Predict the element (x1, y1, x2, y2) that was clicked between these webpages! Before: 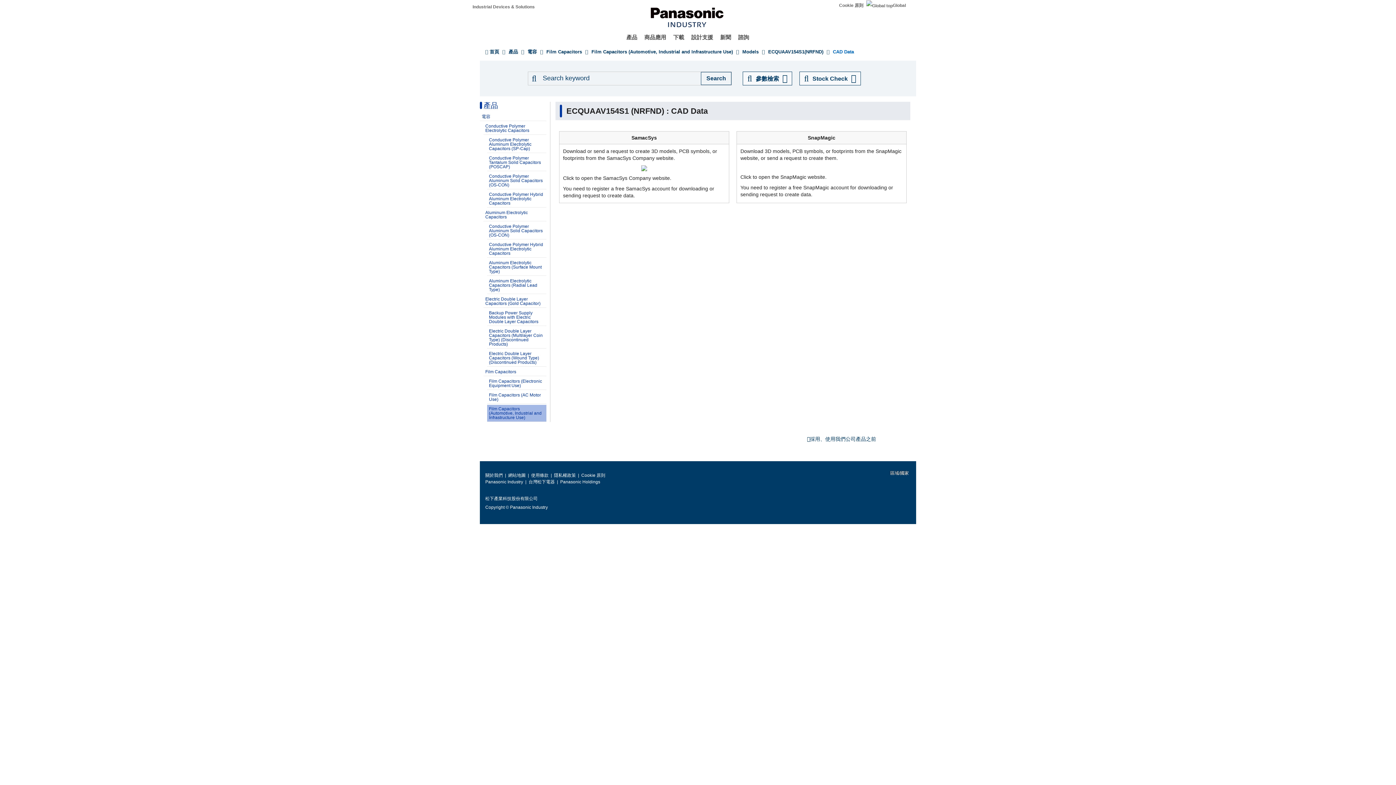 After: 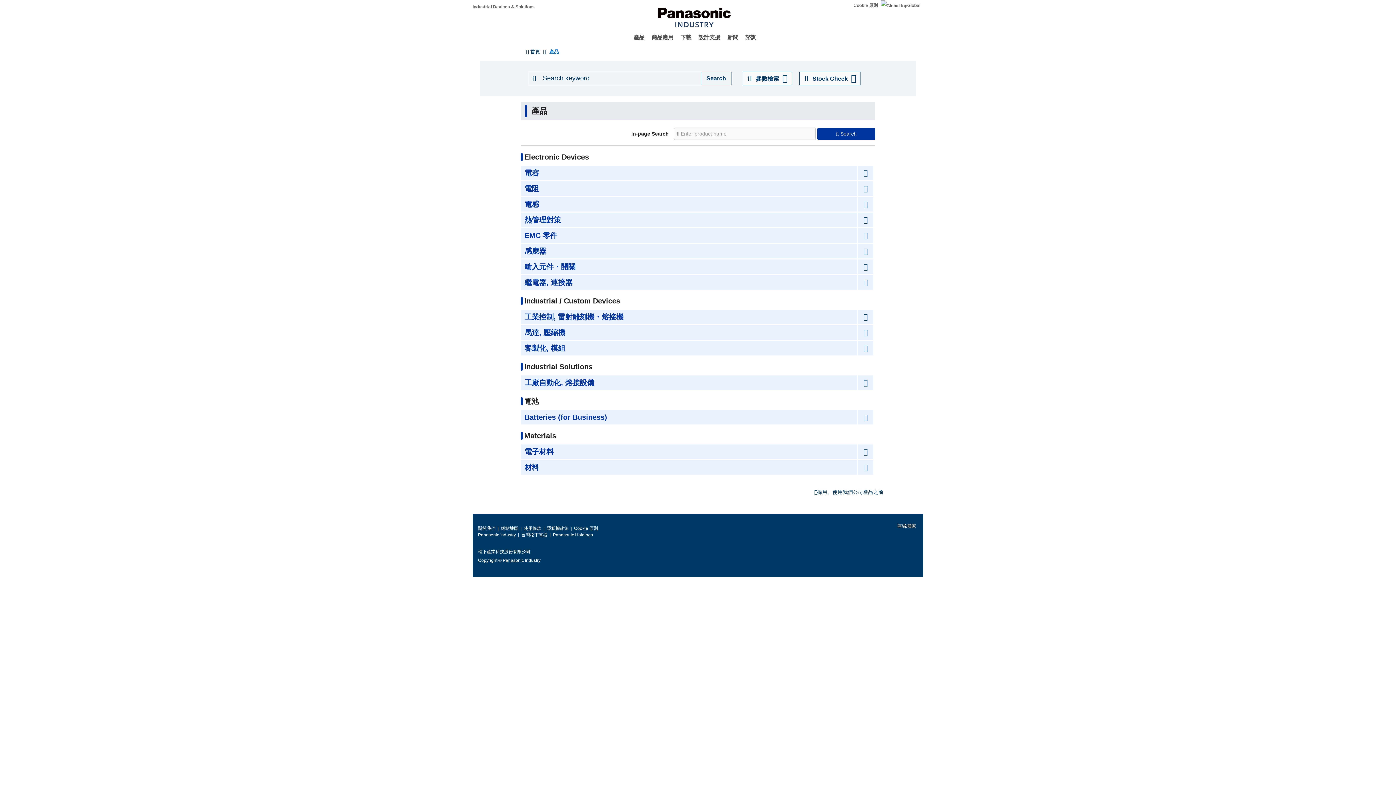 Action: bbox: (483, 101, 498, 109) label: 產品